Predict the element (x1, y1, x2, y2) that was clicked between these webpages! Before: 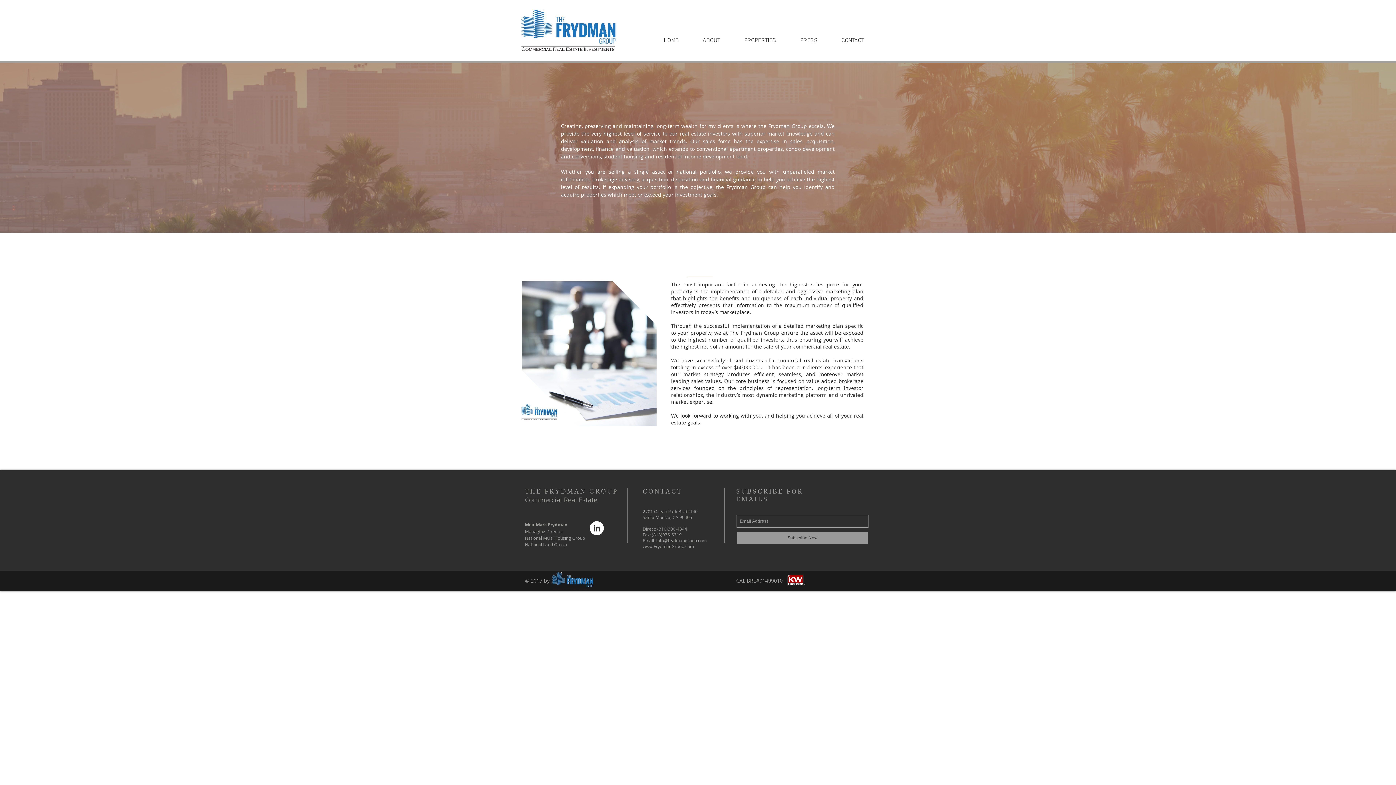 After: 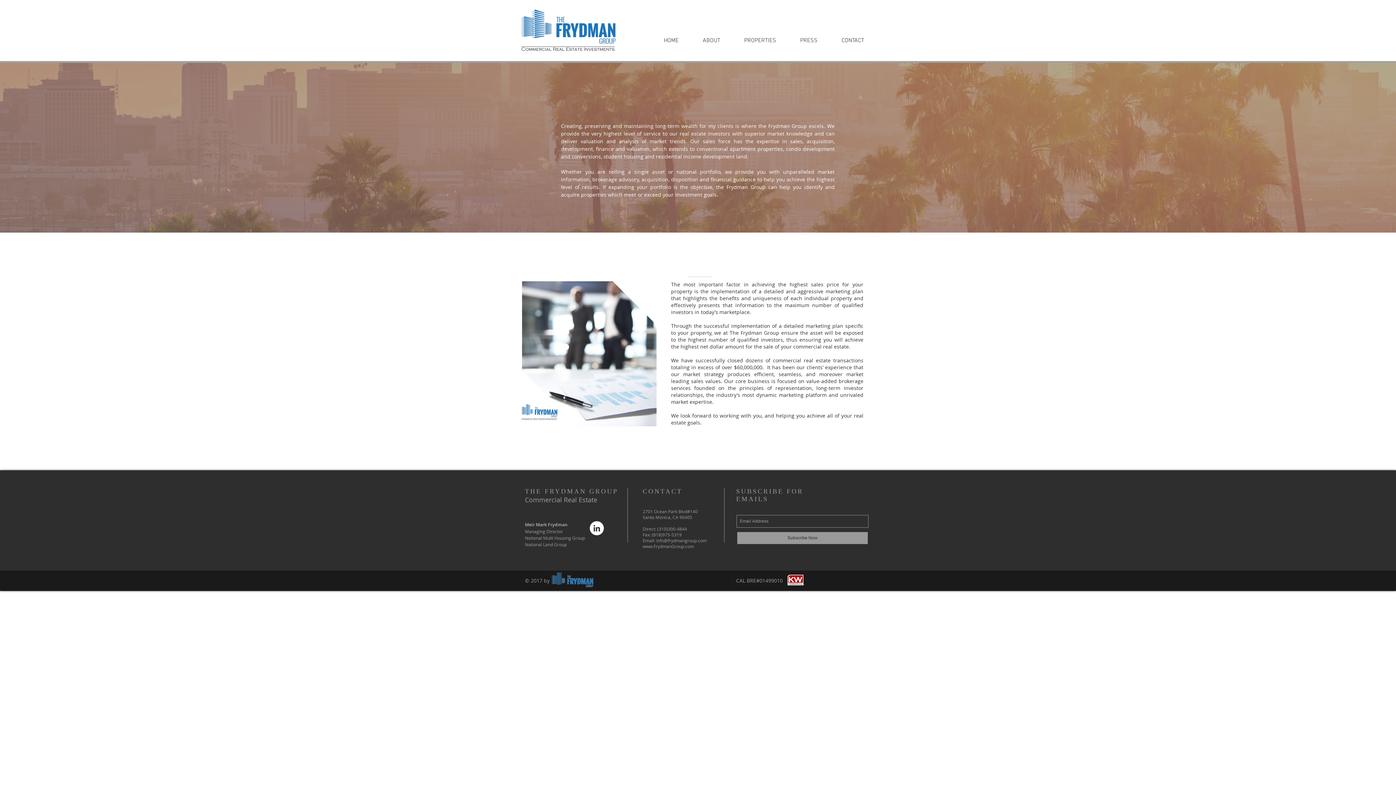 Action: bbox: (736, 531, 868, 545) label: Subscribe Now